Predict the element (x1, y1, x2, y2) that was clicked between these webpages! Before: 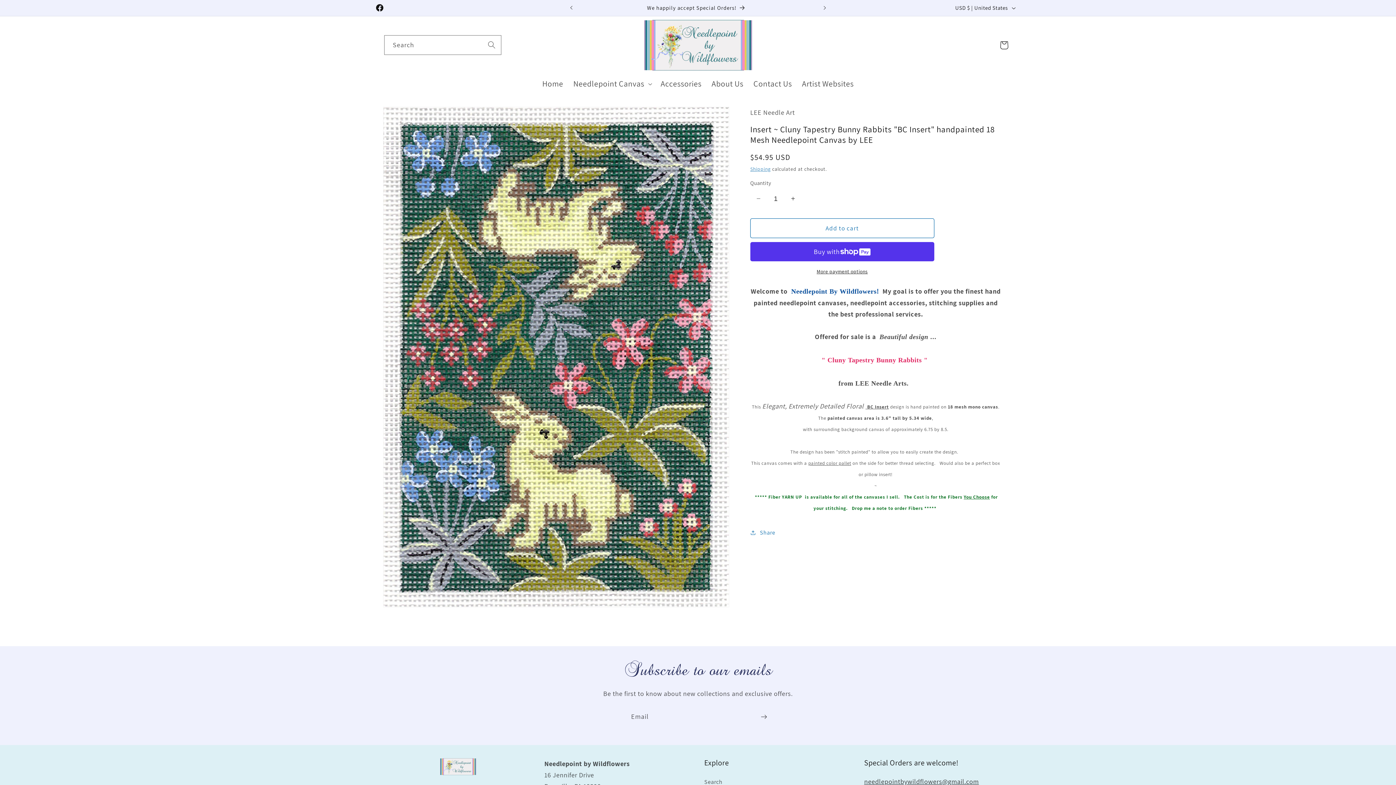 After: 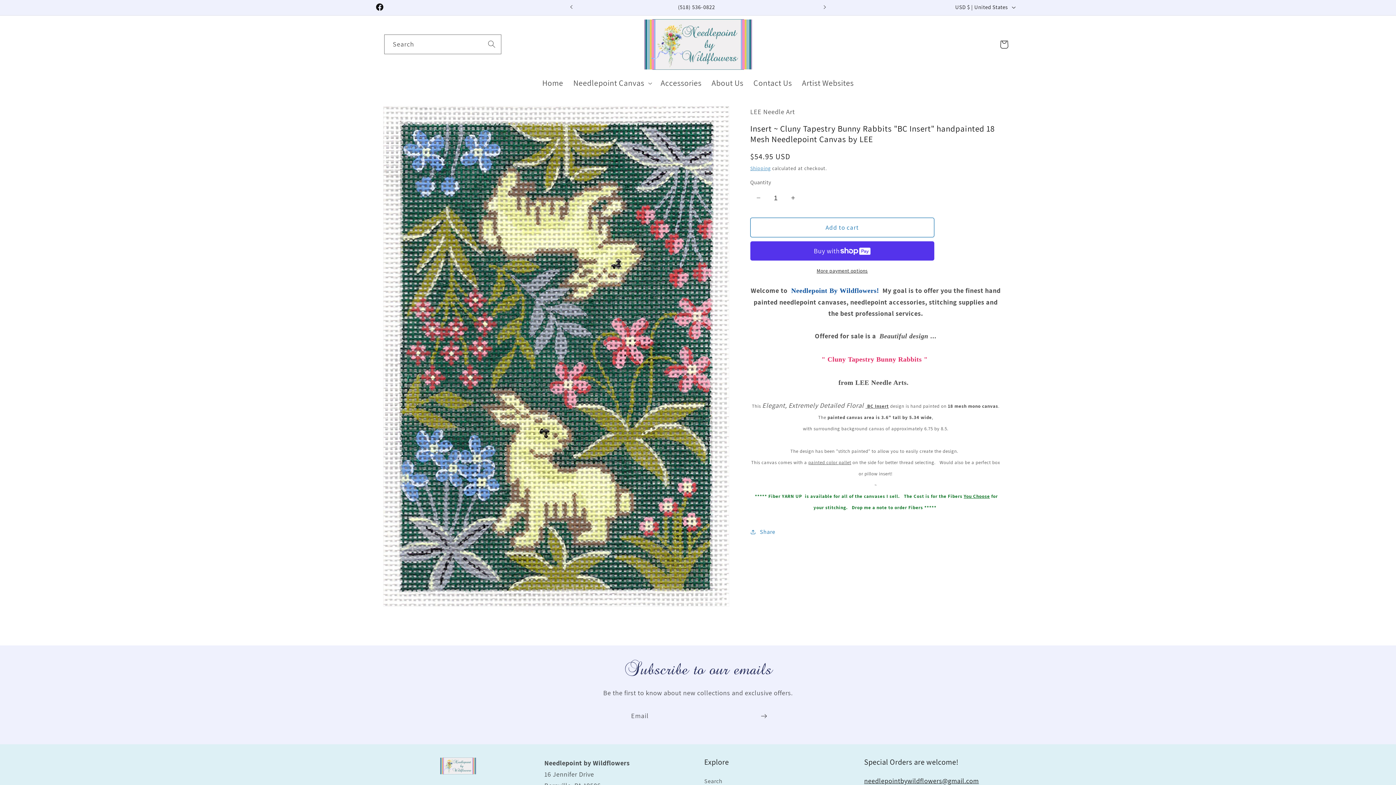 Action: label: needlepointbywildflowers@gmail.com bbox: (864, 777, 979, 786)